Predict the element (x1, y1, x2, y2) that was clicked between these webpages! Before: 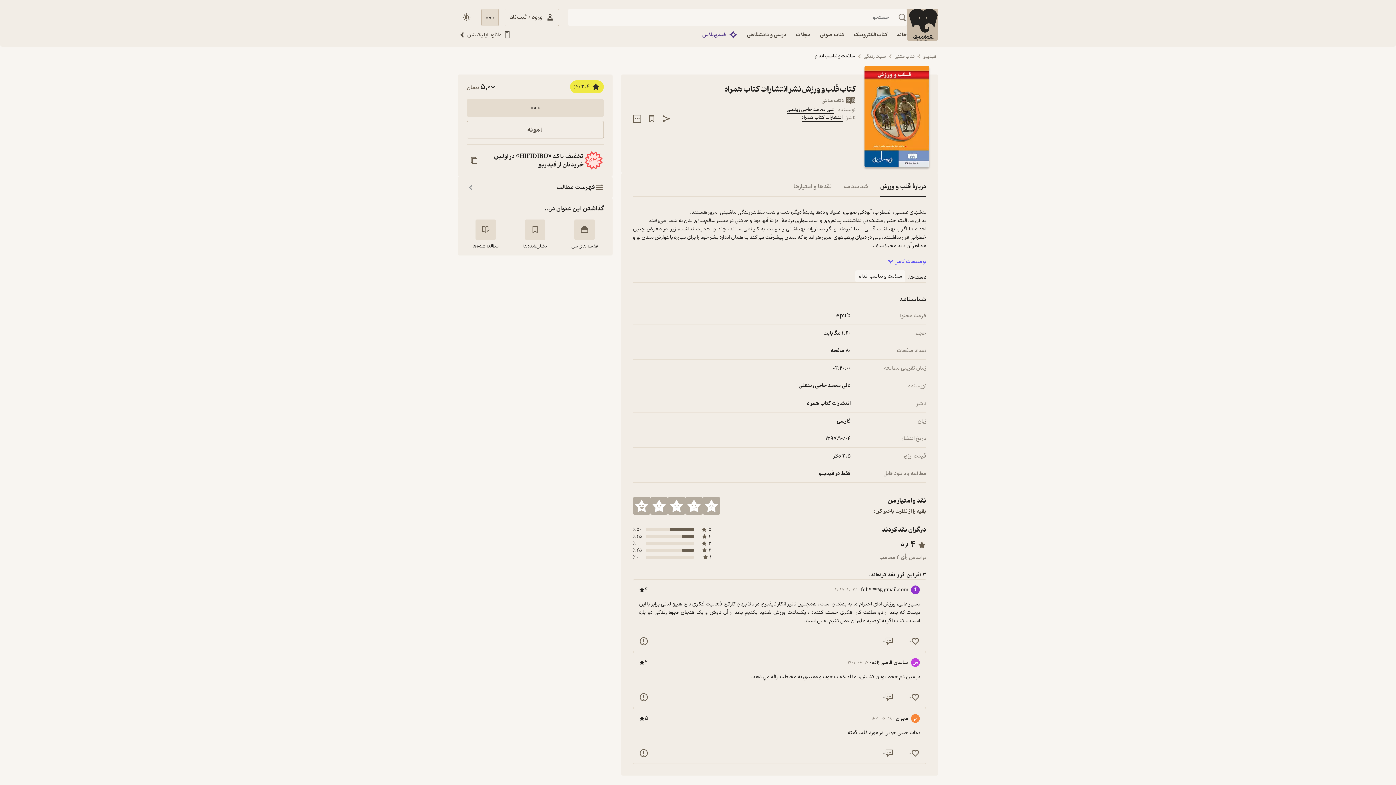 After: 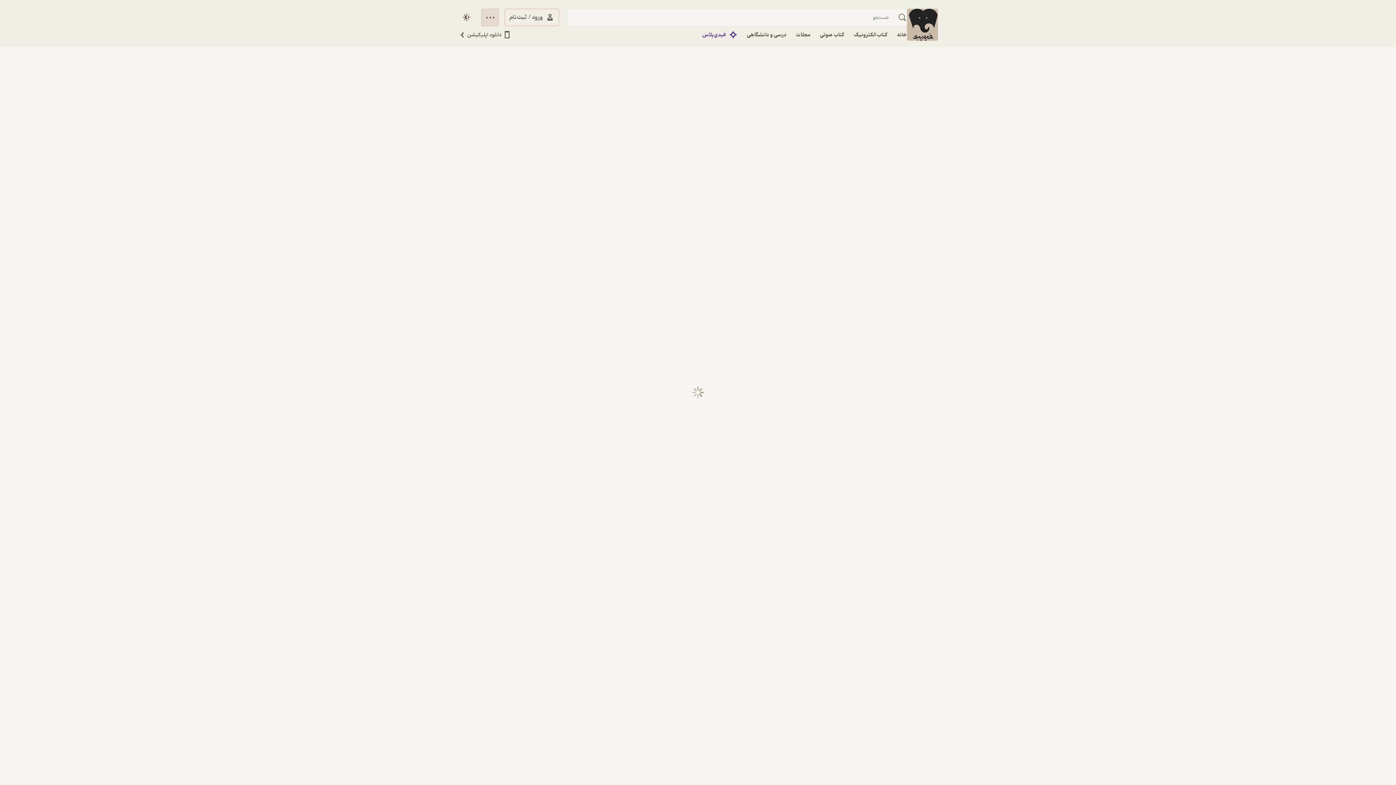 Action: bbox: (813, 46, 856, 65) label: سلامت و تناسب اندام